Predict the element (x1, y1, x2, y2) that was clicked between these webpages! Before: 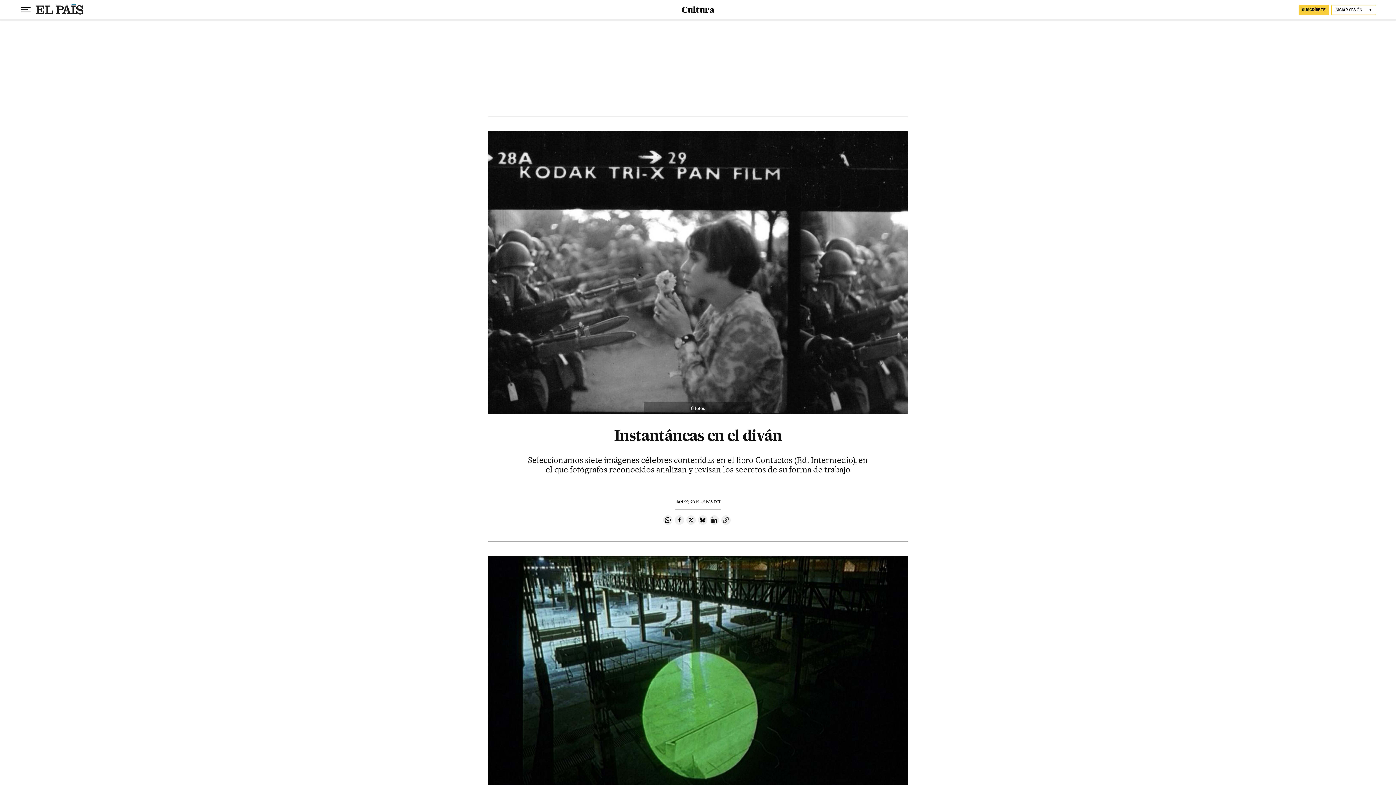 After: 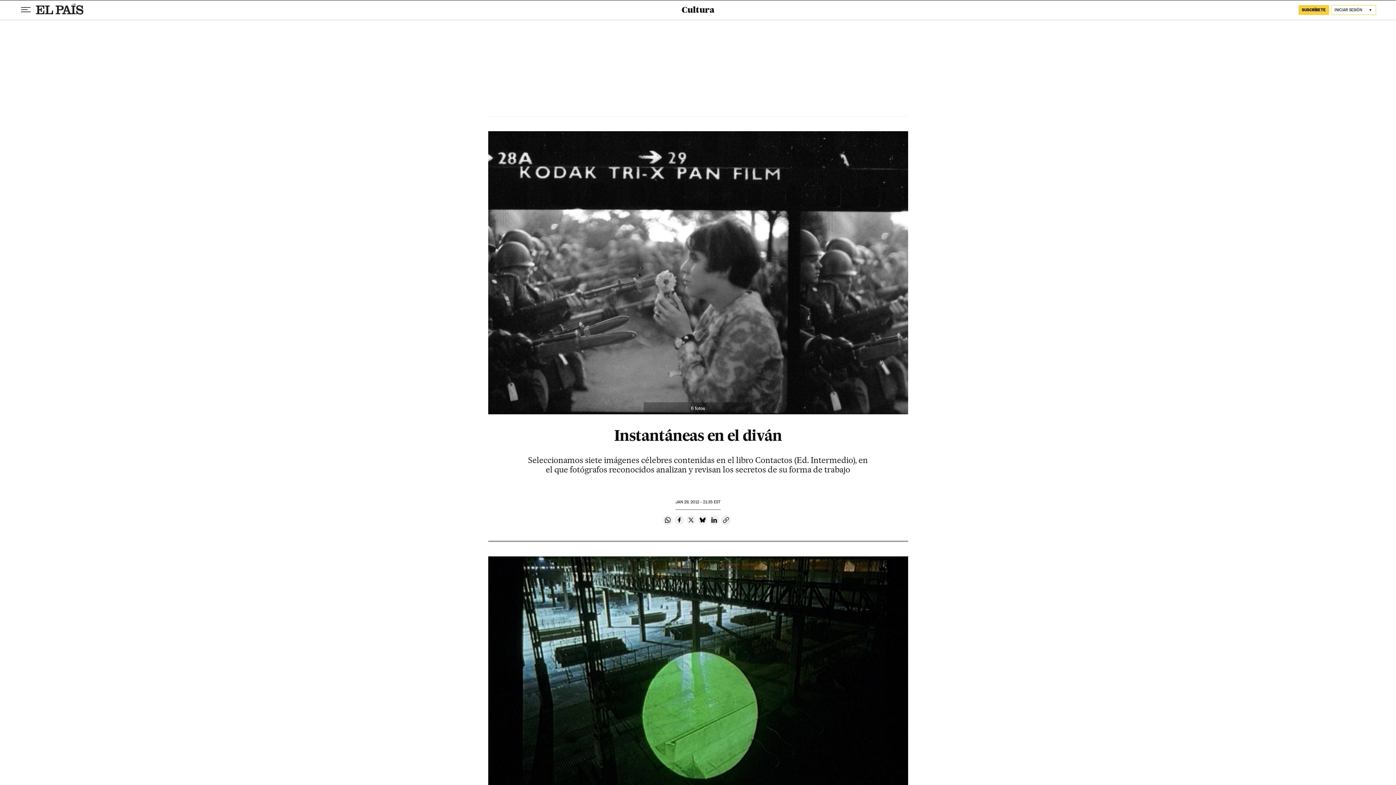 Action: bbox: (686, 515, 695, 524) label: Compartir en Twitter